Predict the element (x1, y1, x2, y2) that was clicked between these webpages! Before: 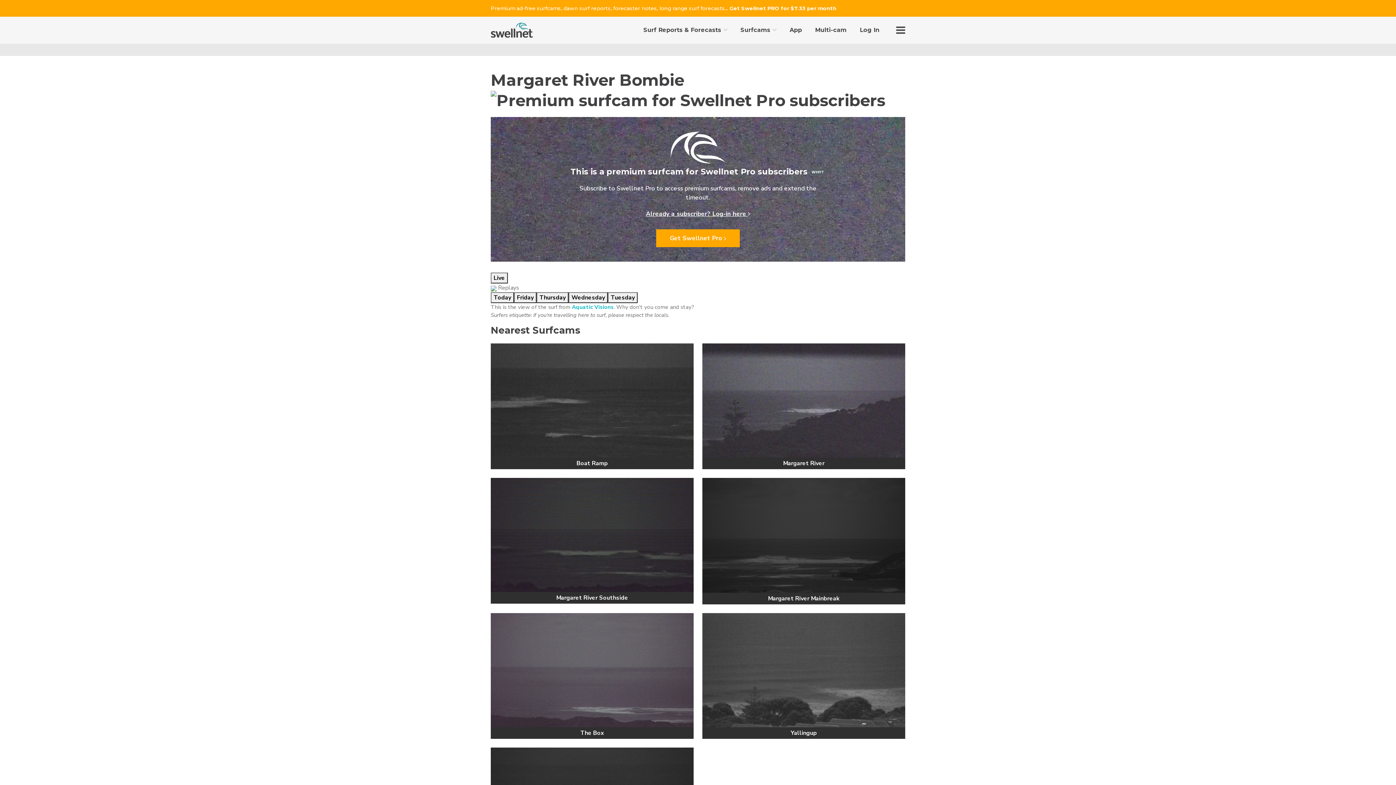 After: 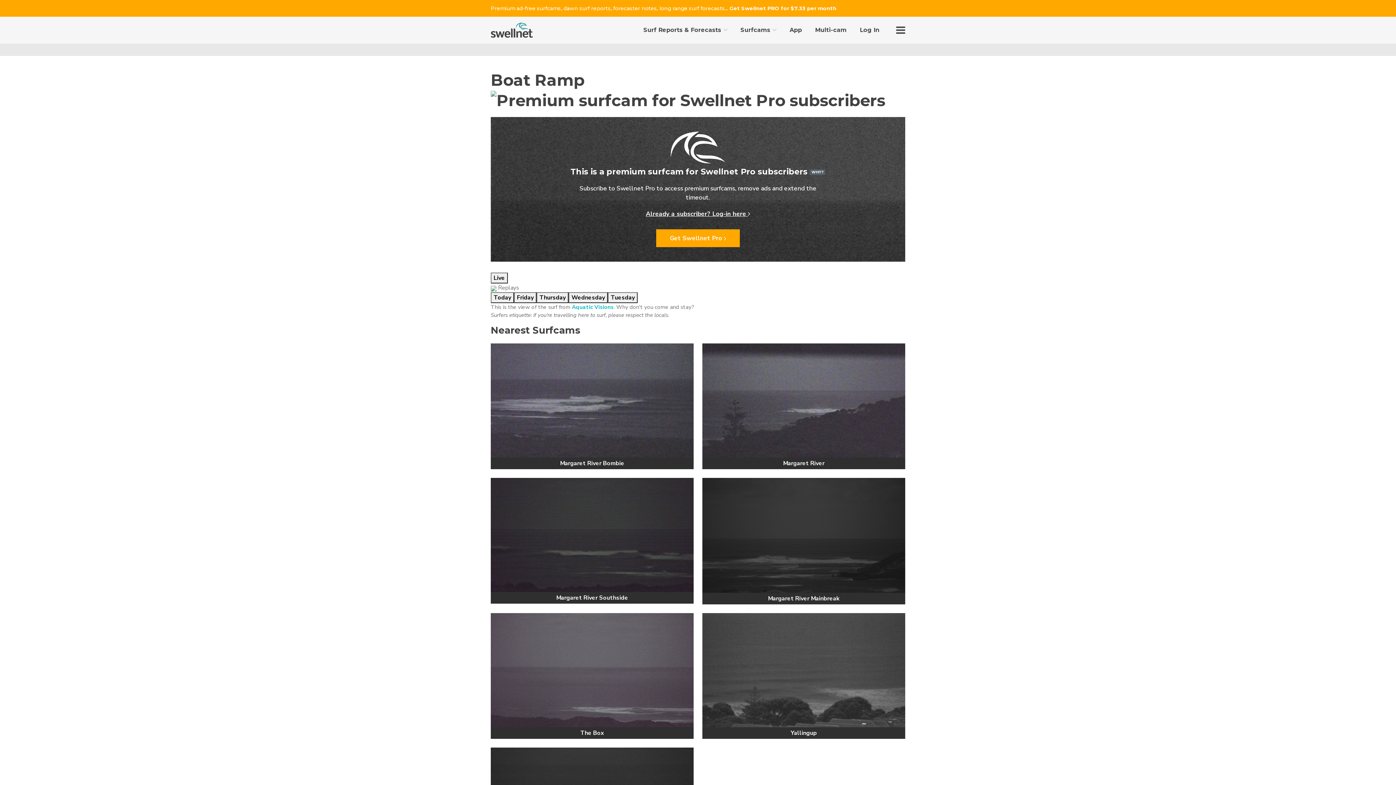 Action: bbox: (490, 396, 693, 404)